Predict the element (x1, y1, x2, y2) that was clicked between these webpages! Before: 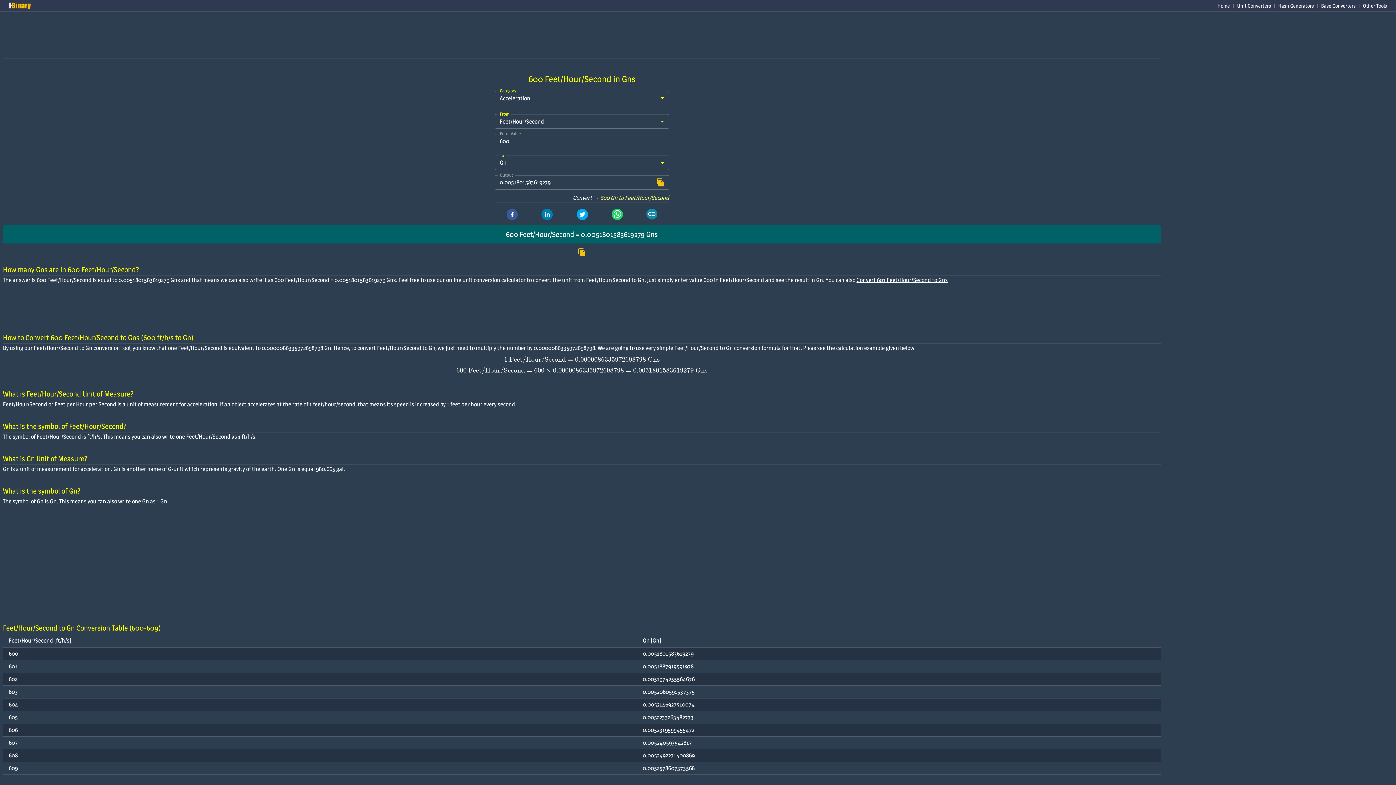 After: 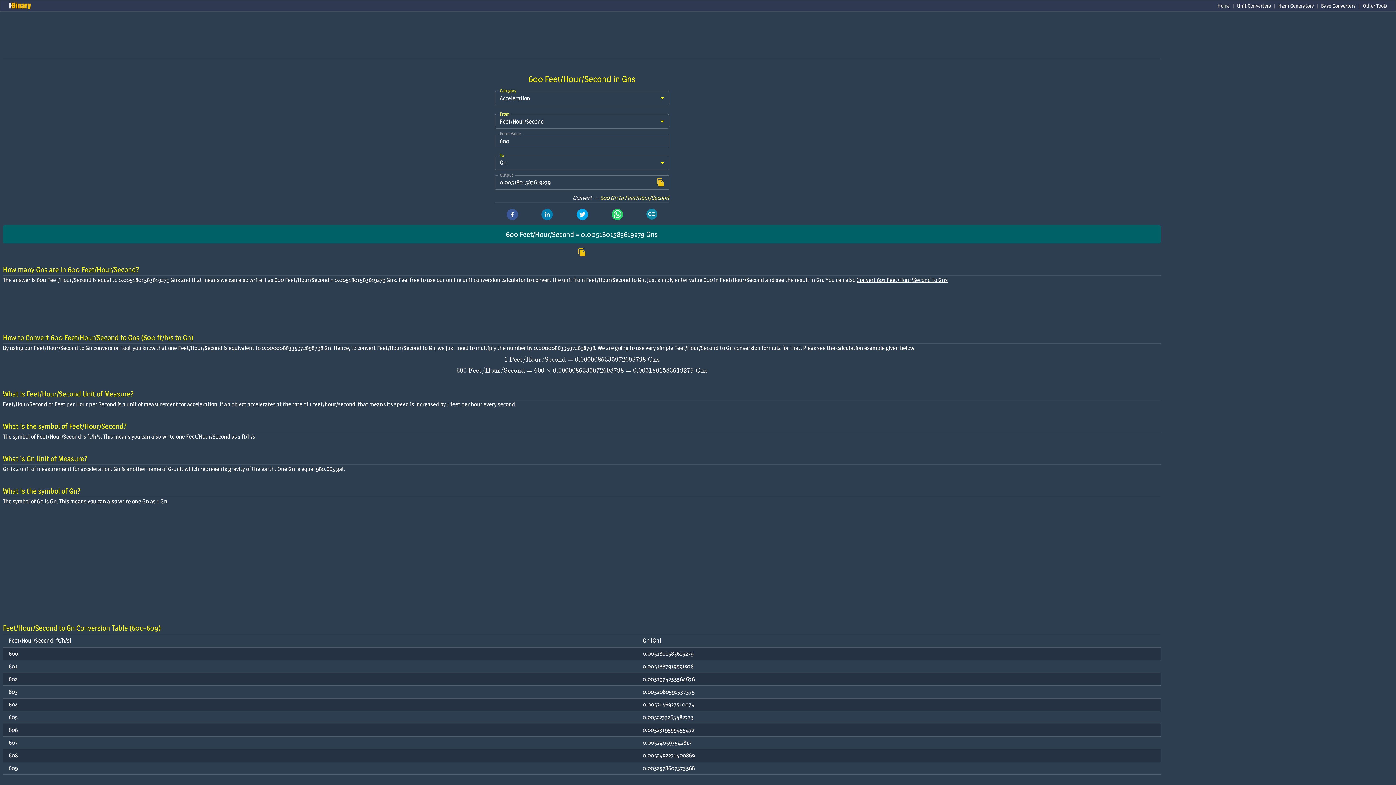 Action: label: Convert 601 Feet/Hour/Second to Gns bbox: (856, 276, 948, 283)